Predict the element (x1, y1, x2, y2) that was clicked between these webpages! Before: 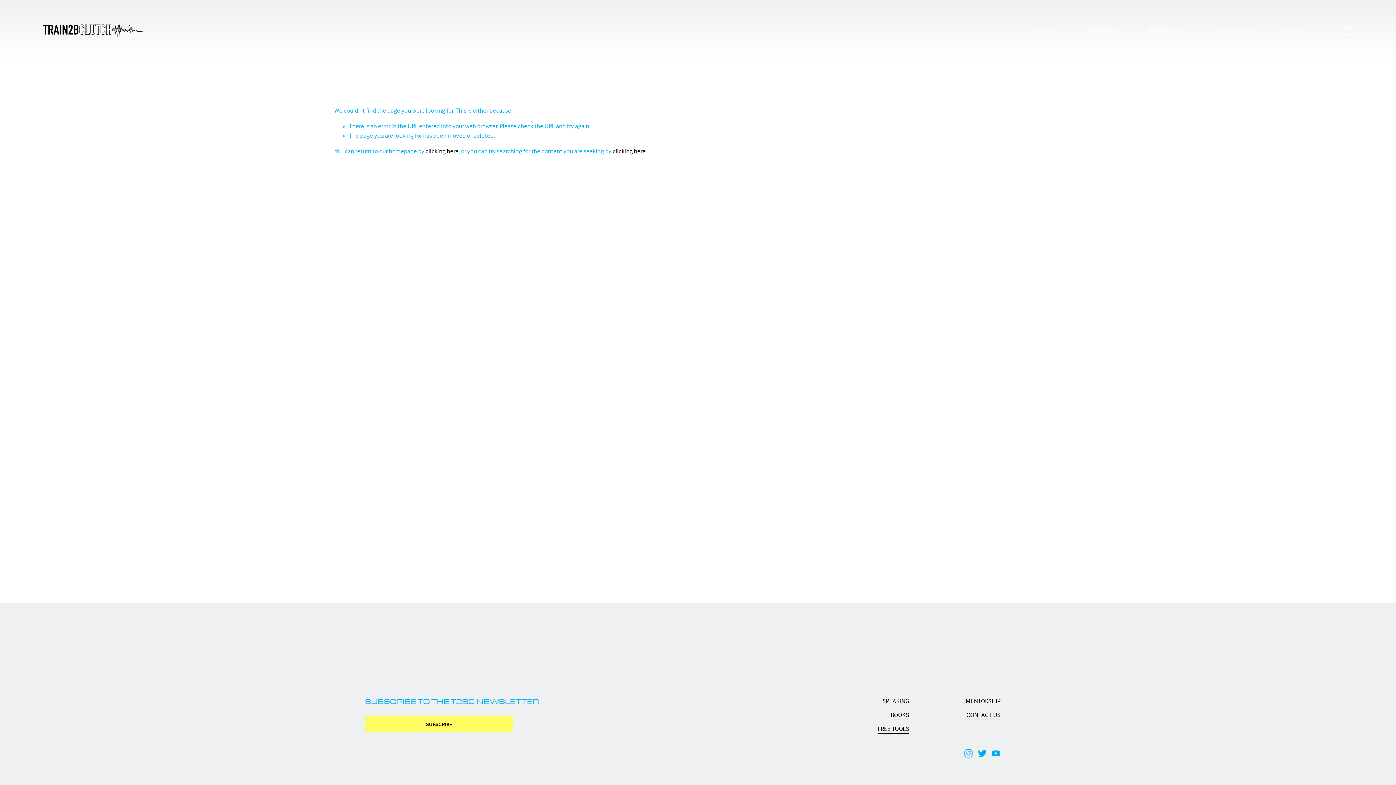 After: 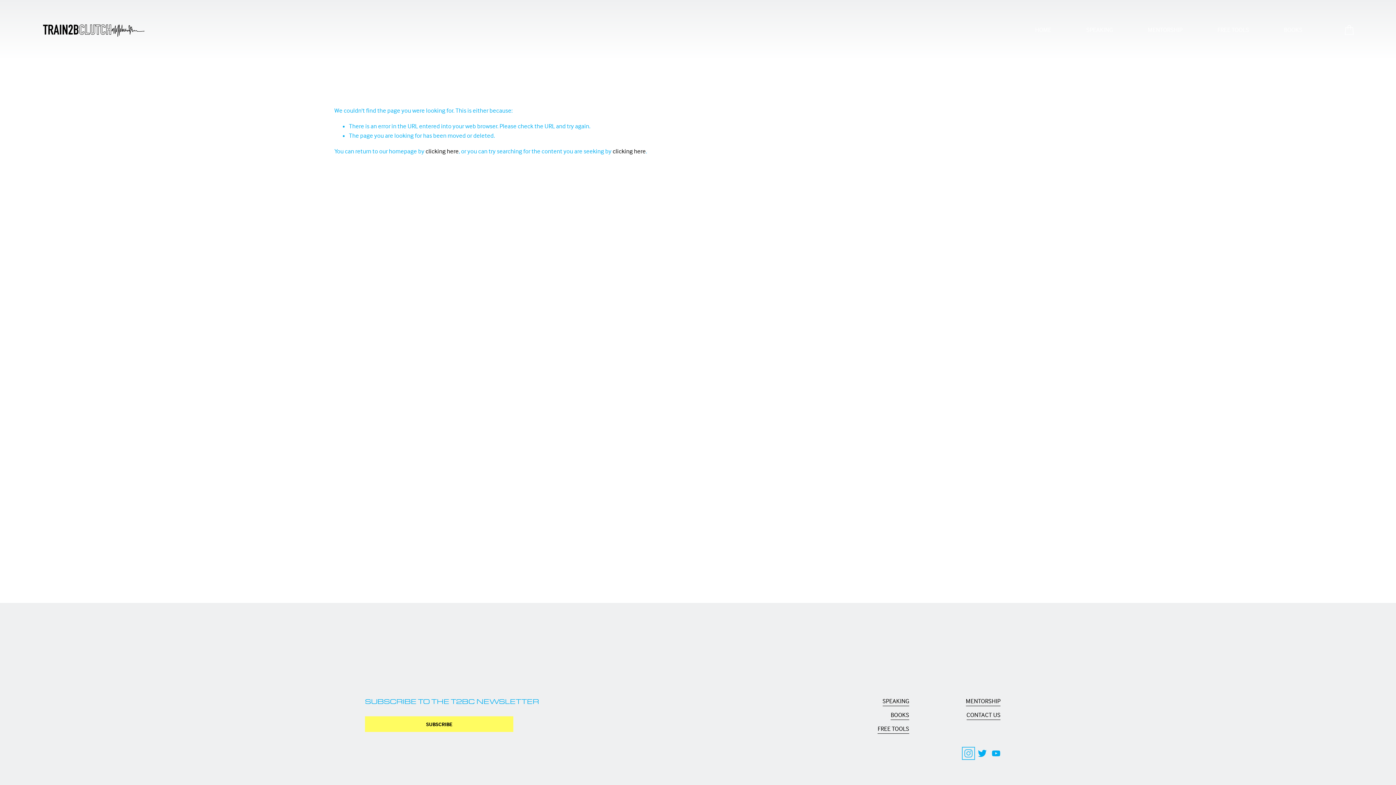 Action: bbox: (964, 749, 973, 758) label: Instagram